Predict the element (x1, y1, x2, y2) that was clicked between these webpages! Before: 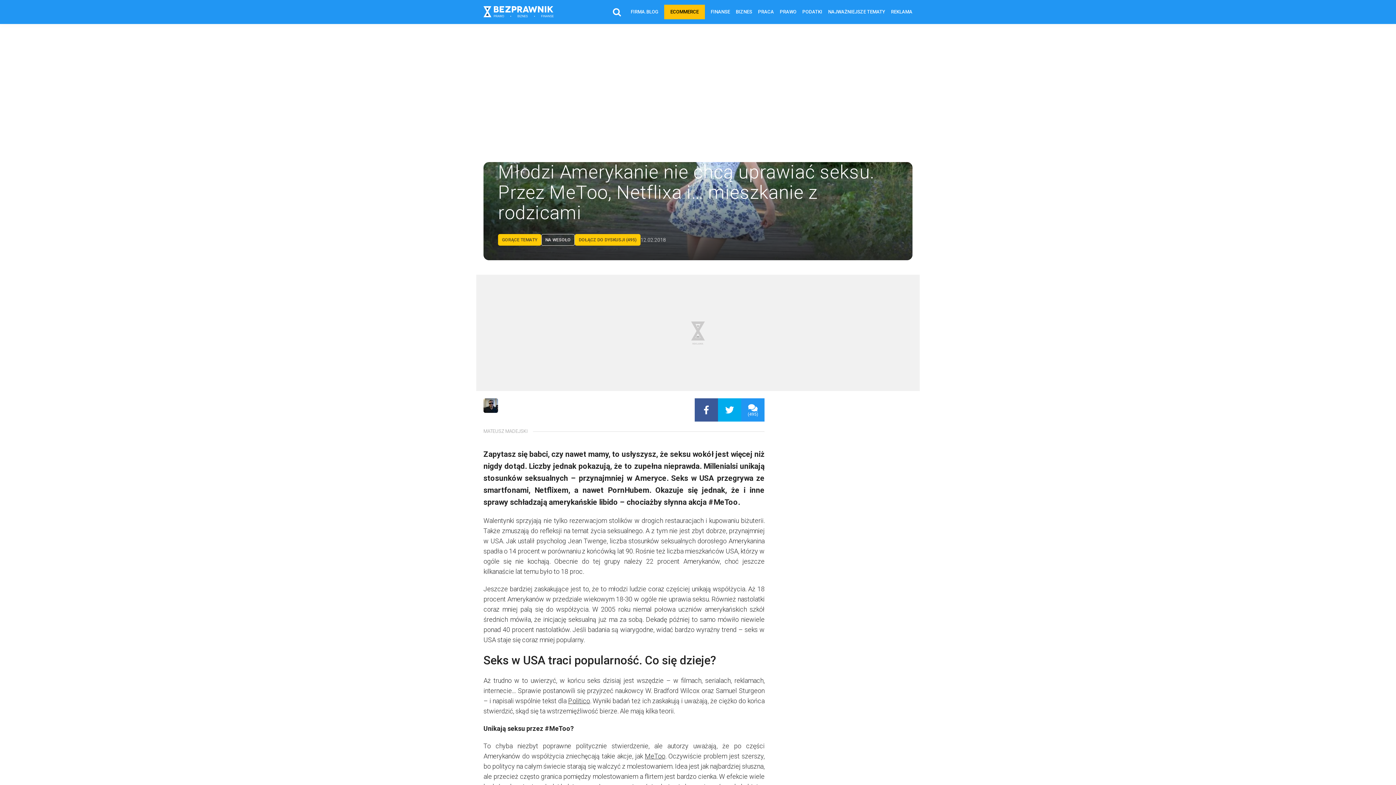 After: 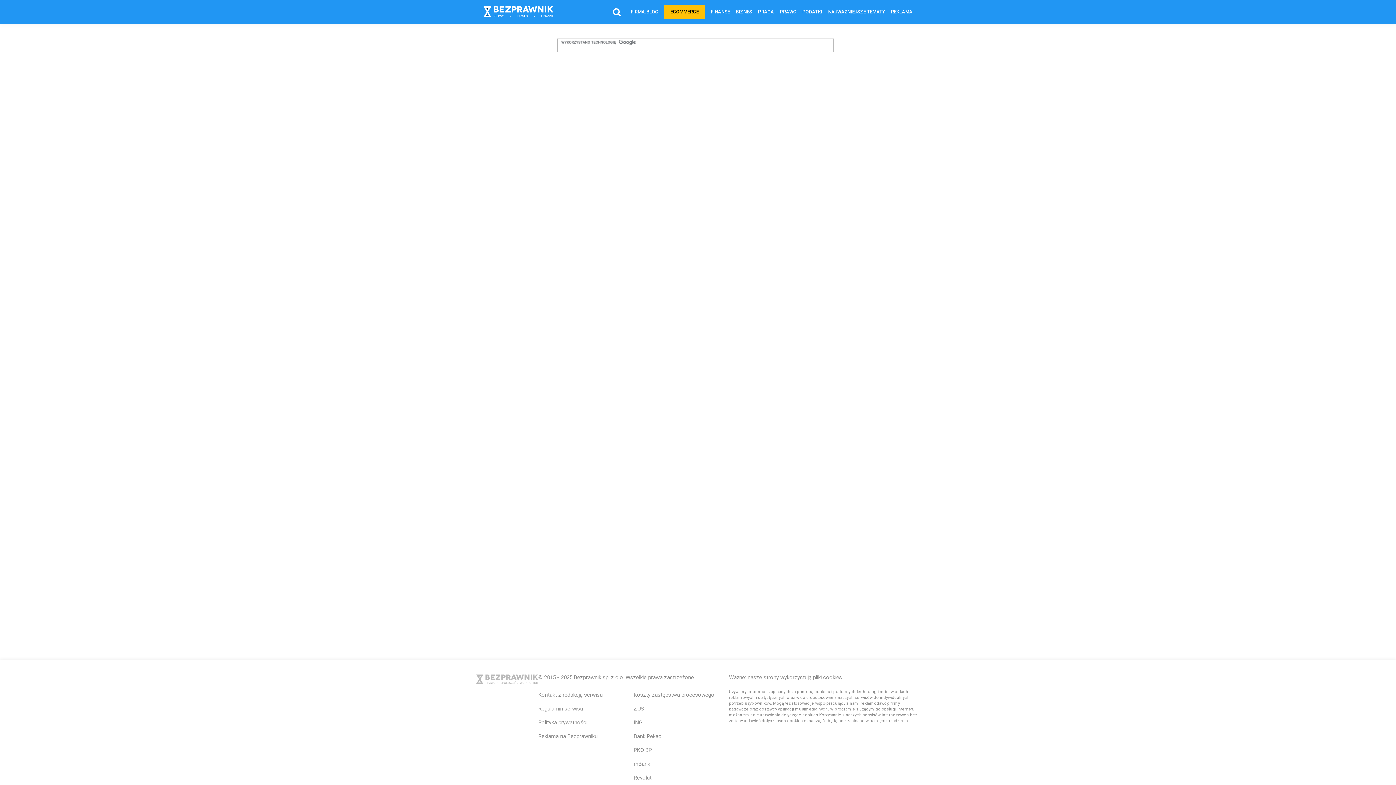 Action: bbox: (609, 4, 624, 19)